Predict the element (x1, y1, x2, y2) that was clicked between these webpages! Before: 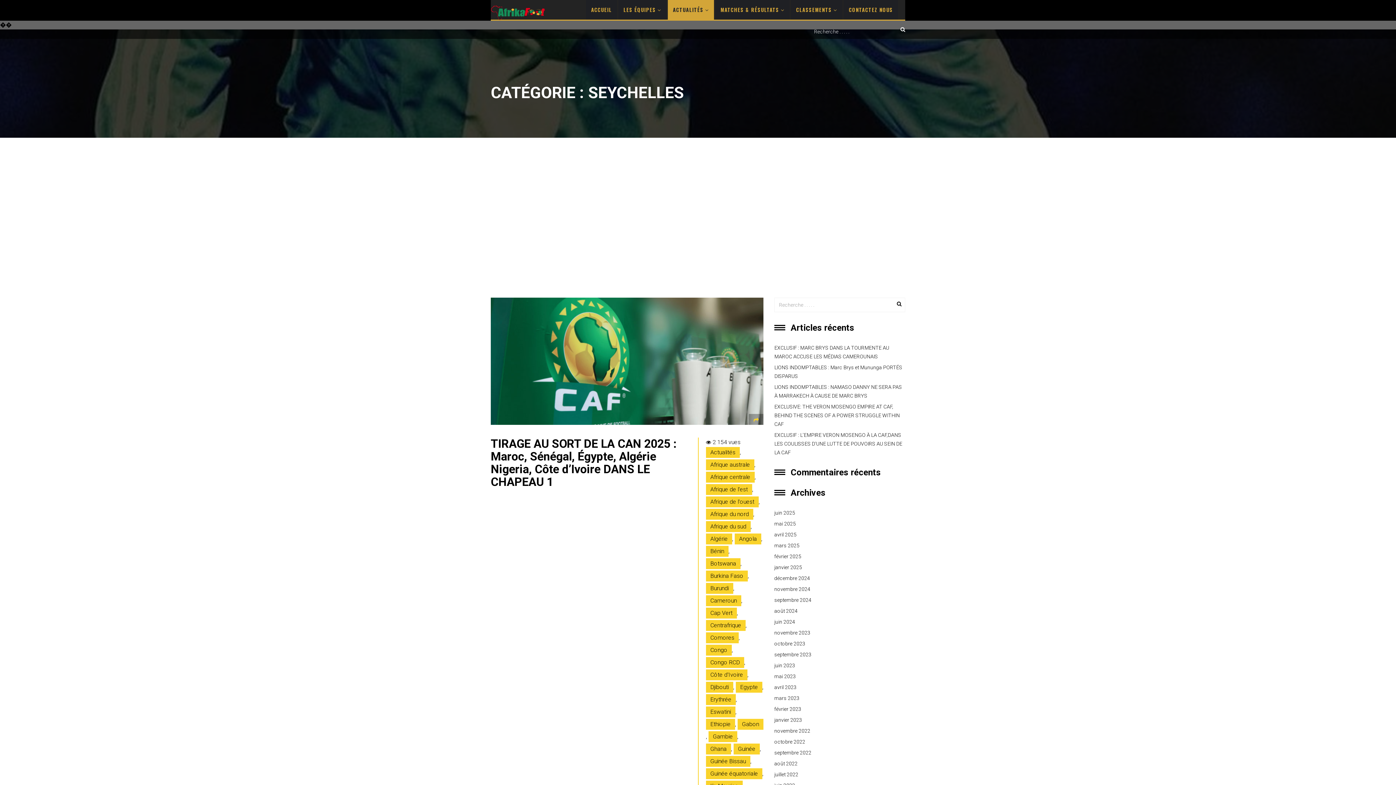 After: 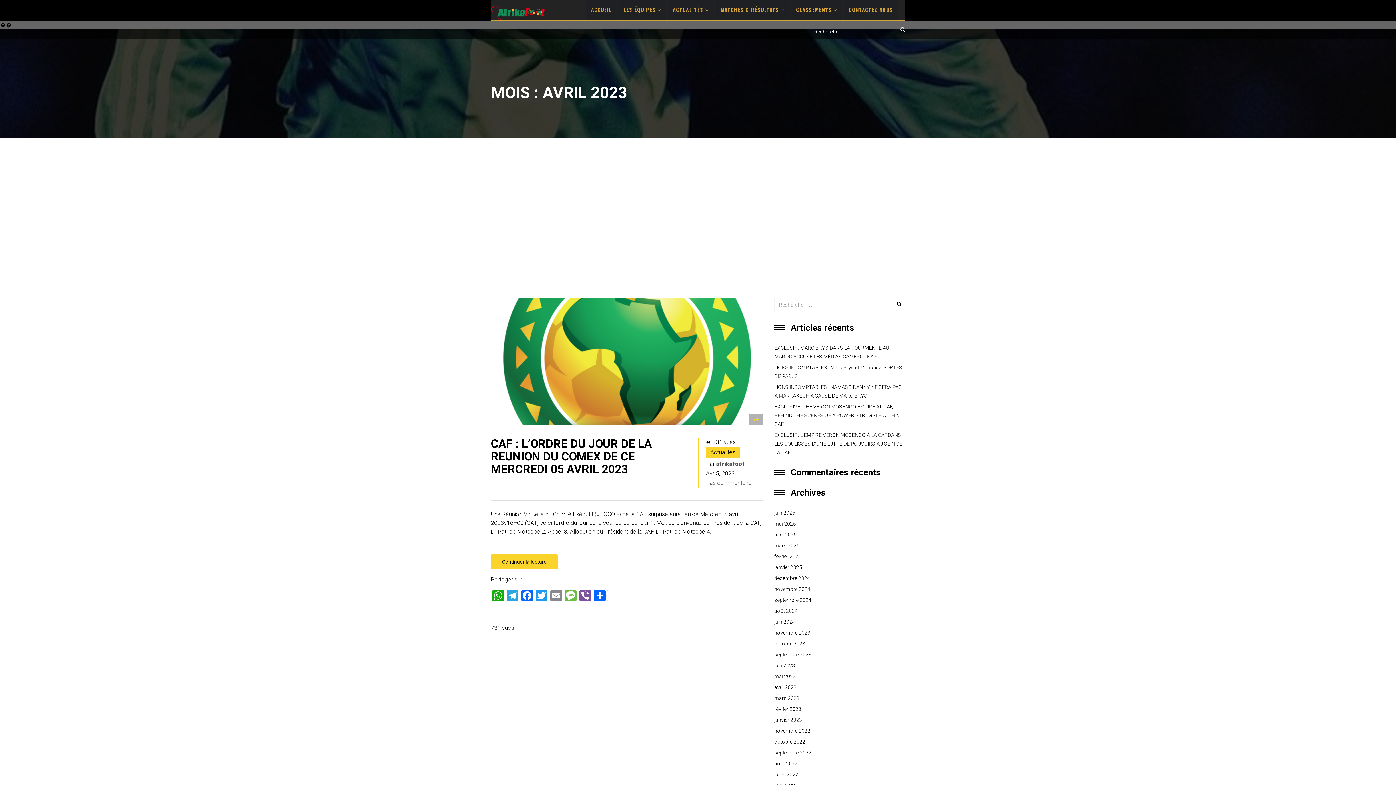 Action: label: avril 2023 bbox: (774, 682, 796, 693)